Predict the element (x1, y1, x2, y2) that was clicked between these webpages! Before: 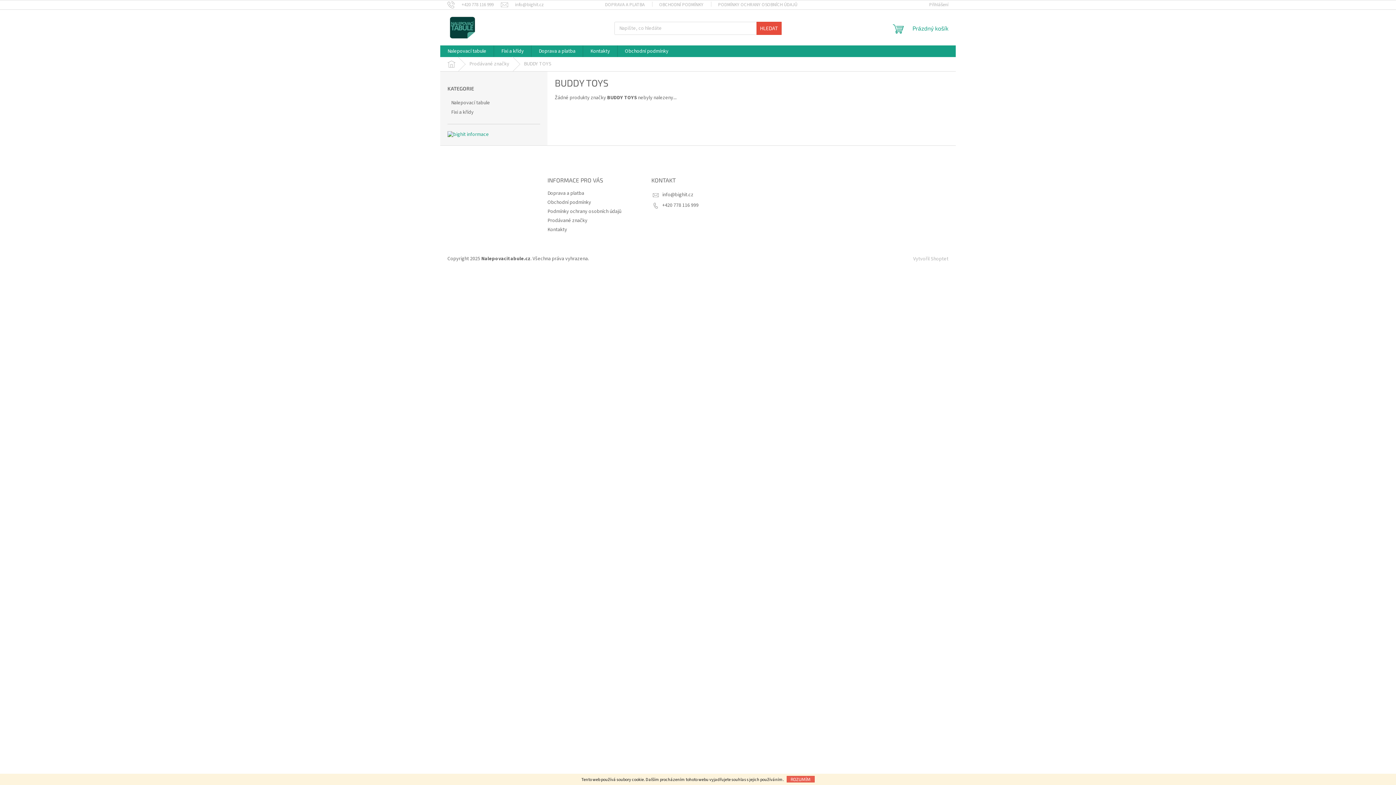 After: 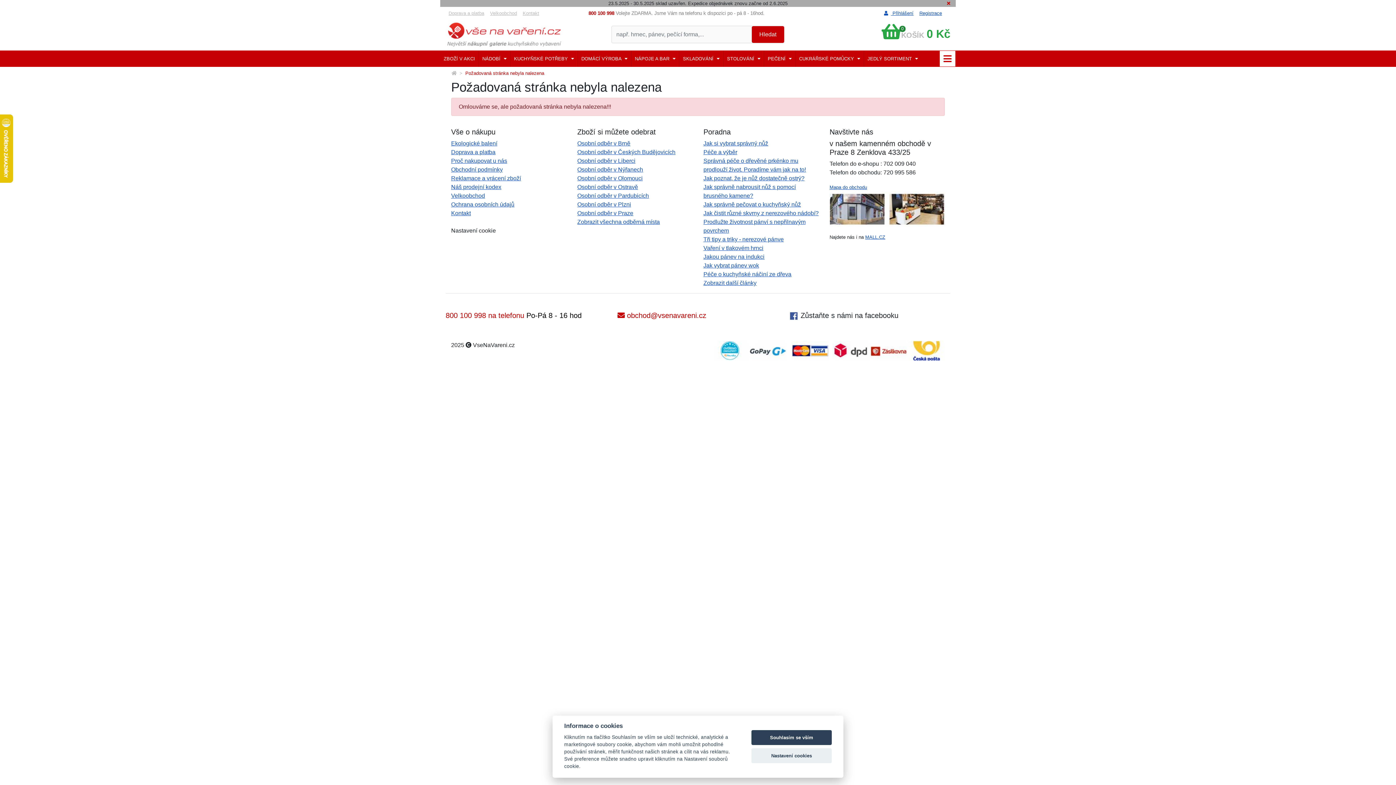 Action: bbox: (447, 131, 489, 138)